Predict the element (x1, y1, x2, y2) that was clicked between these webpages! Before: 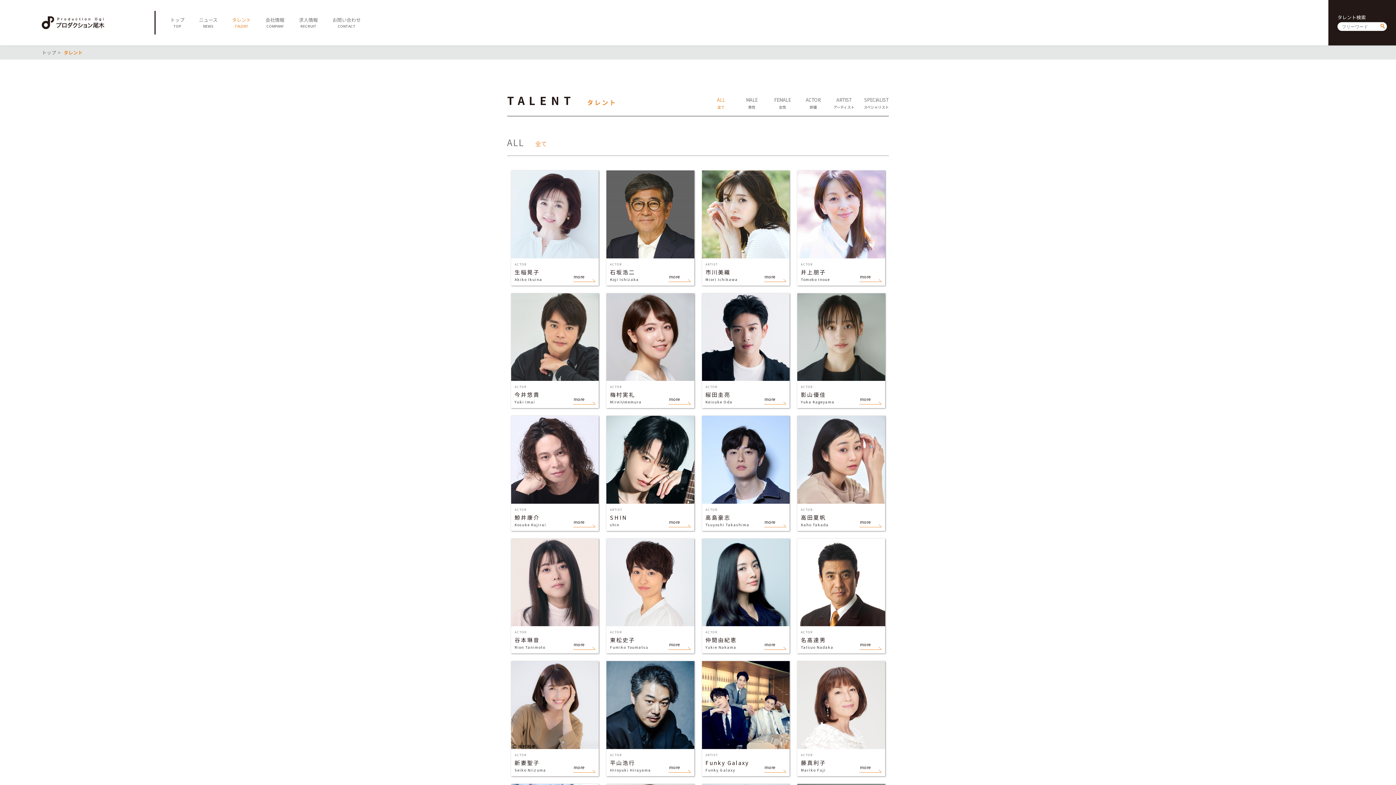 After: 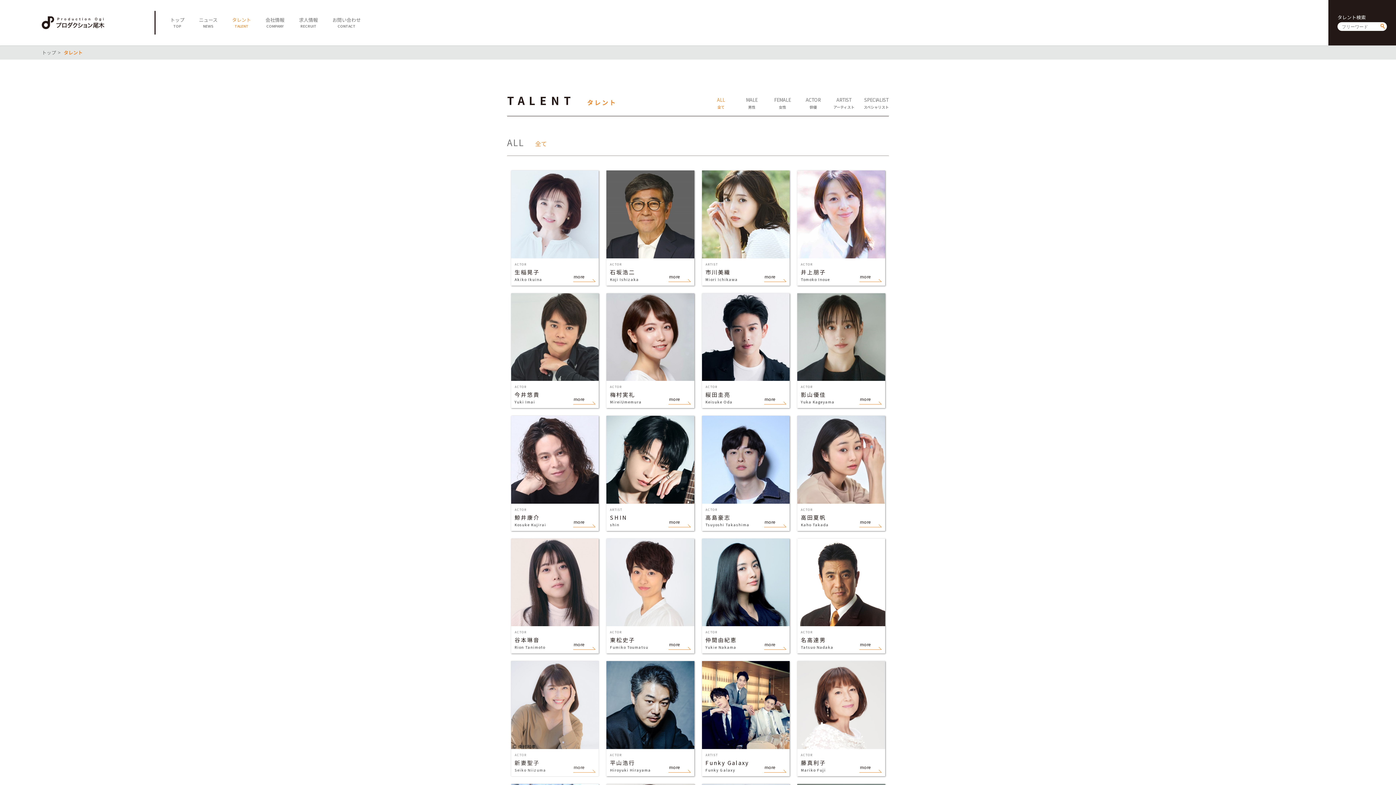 Action: label: ACTOR
新妻聖子
Seiko Niizuma
more bbox: (511, 661, 598, 772)